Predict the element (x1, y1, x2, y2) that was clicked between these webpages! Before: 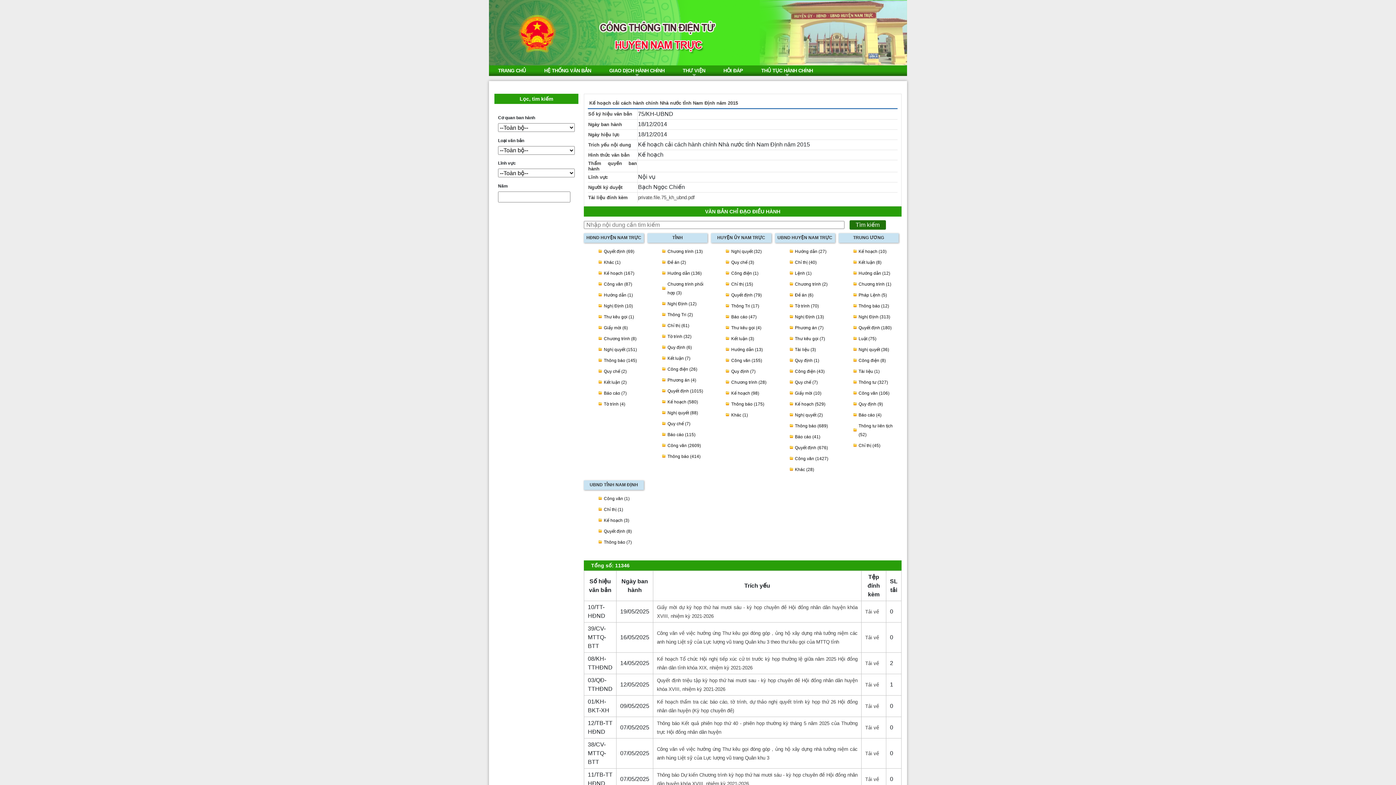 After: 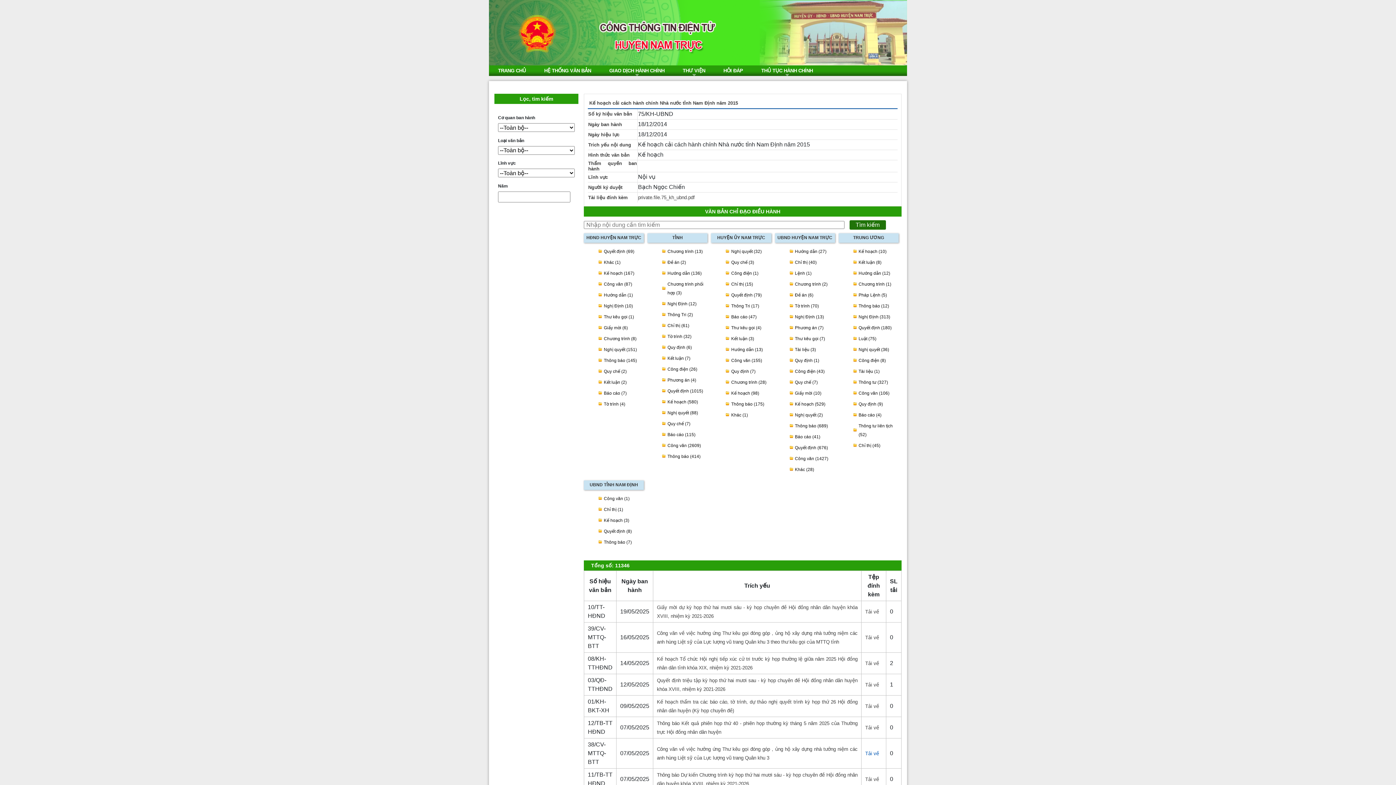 Action: bbox: (865, 751, 879, 756) label: Tải về